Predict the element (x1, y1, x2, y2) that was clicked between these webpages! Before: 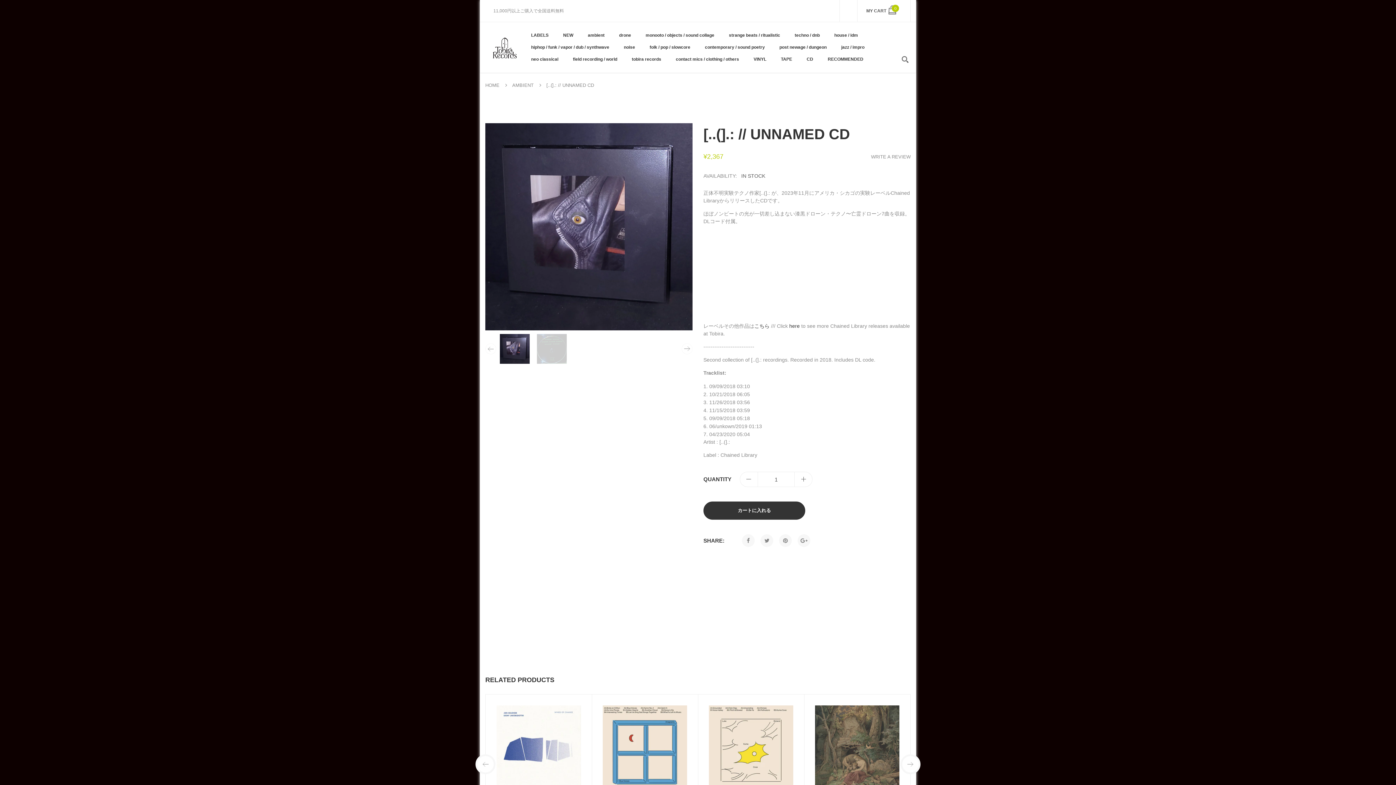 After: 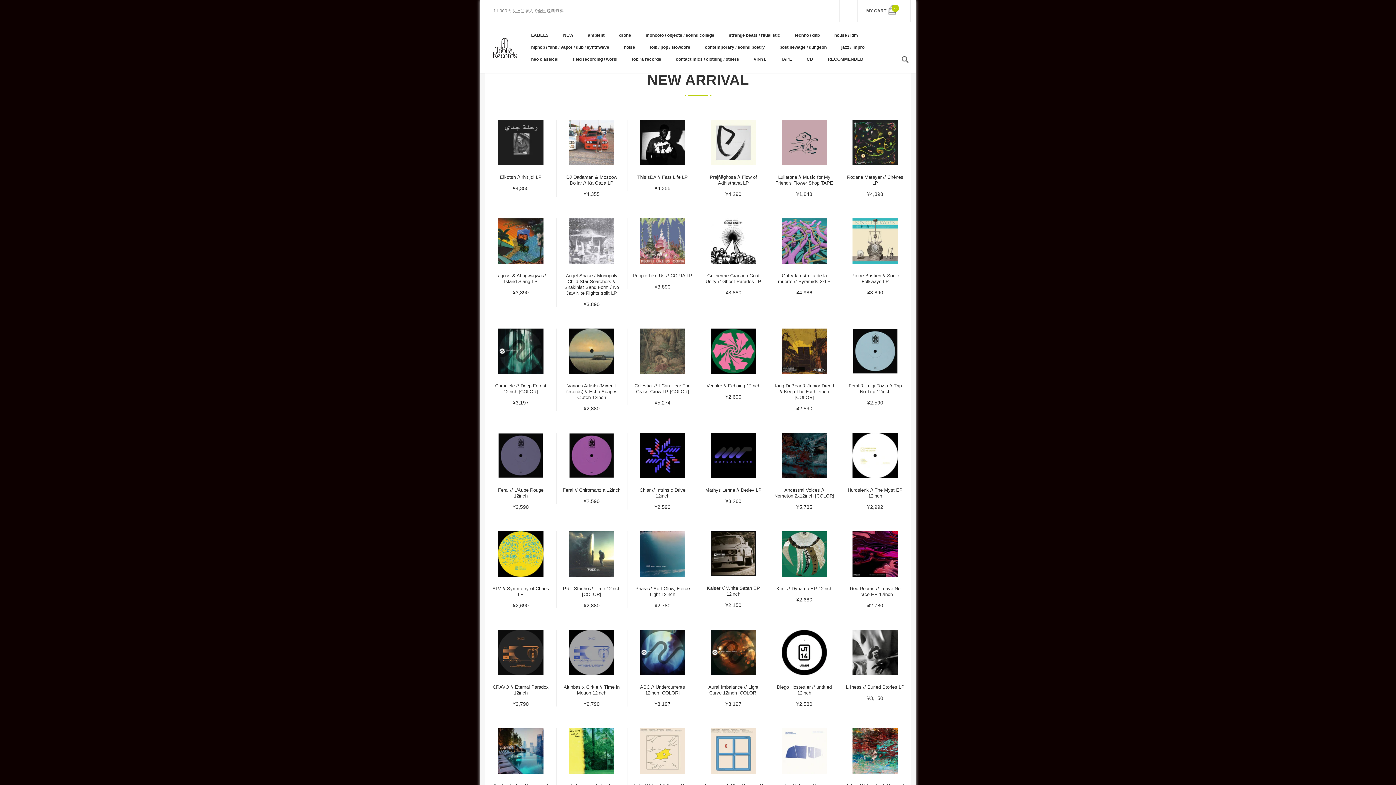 Action: label: HOME bbox: (485, 80, 499, 89)